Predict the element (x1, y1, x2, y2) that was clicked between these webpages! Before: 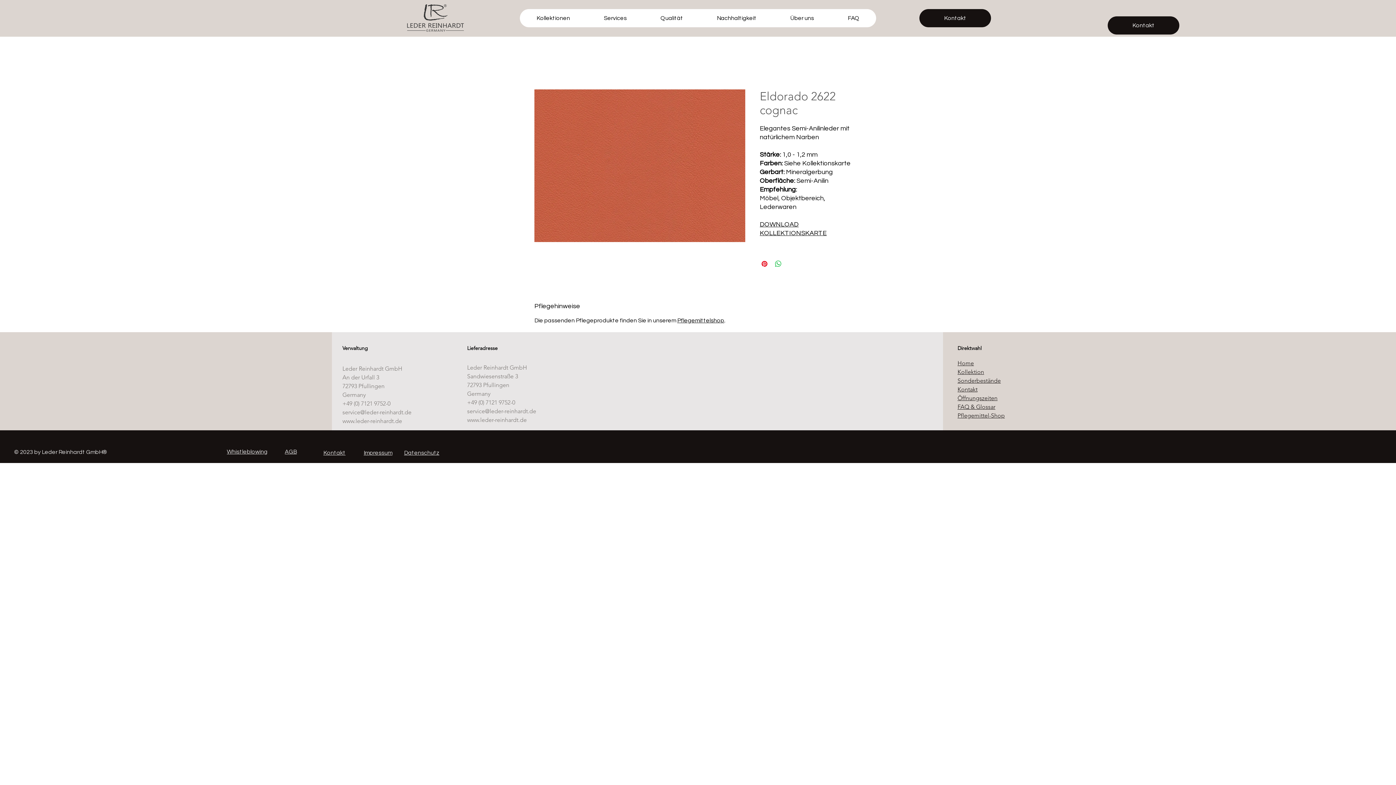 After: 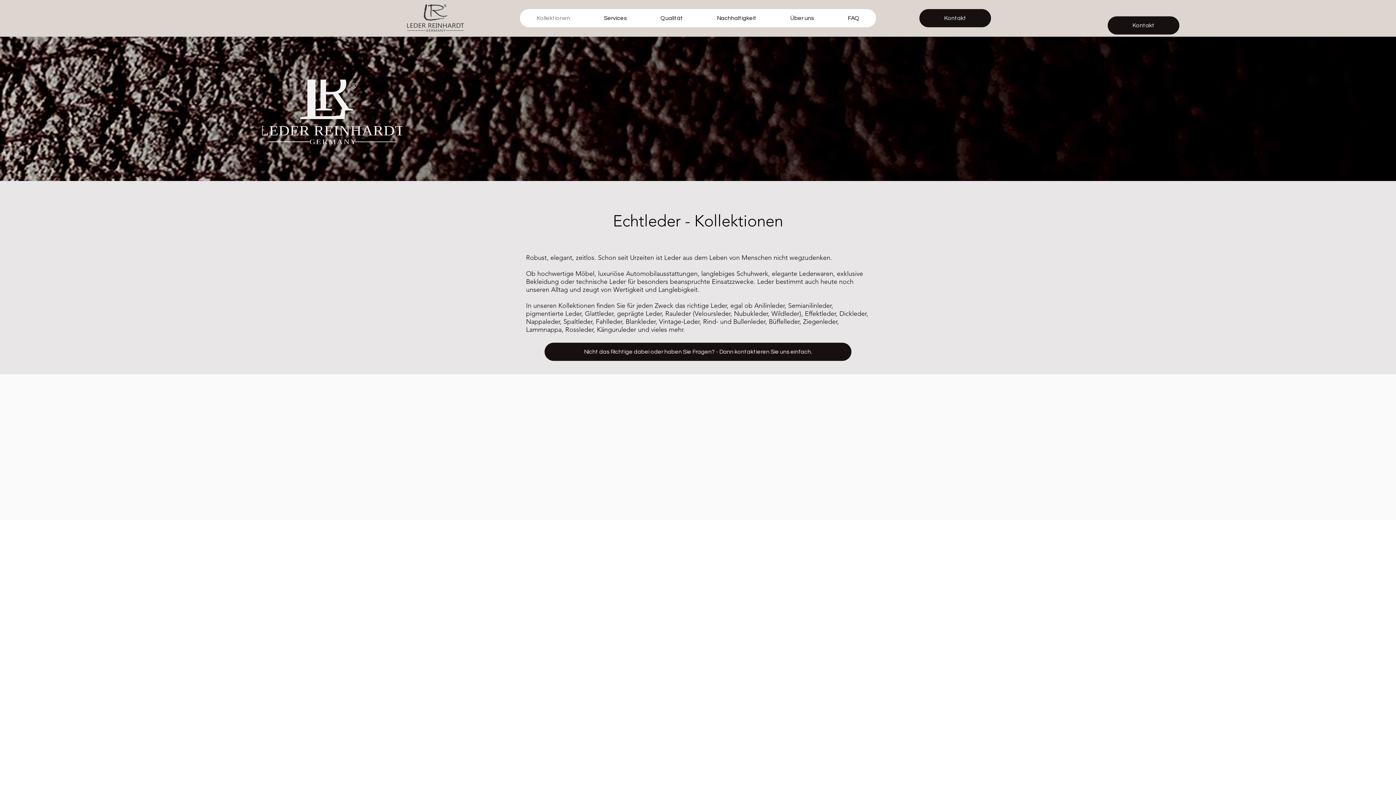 Action: bbox: (520, 9, 586, 27) label: Kollektionen